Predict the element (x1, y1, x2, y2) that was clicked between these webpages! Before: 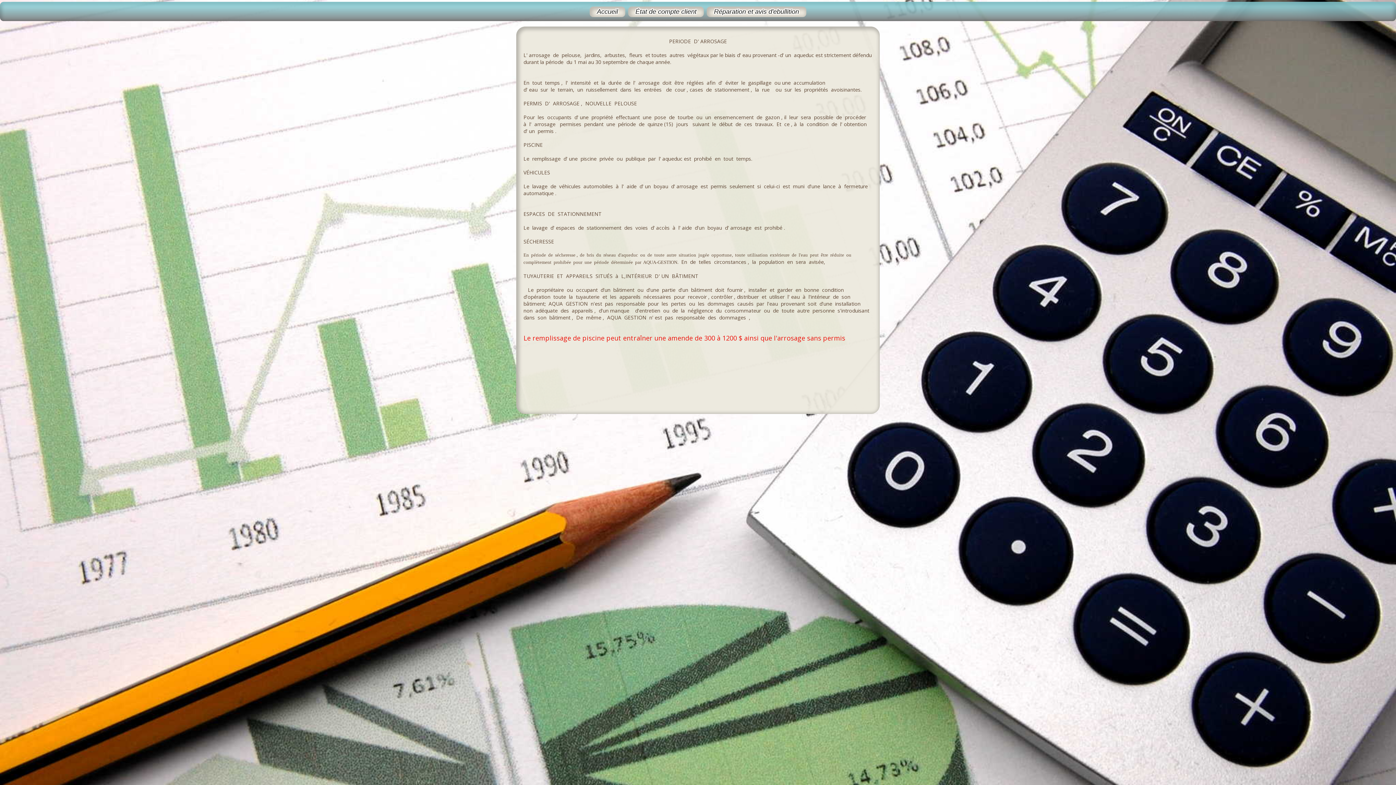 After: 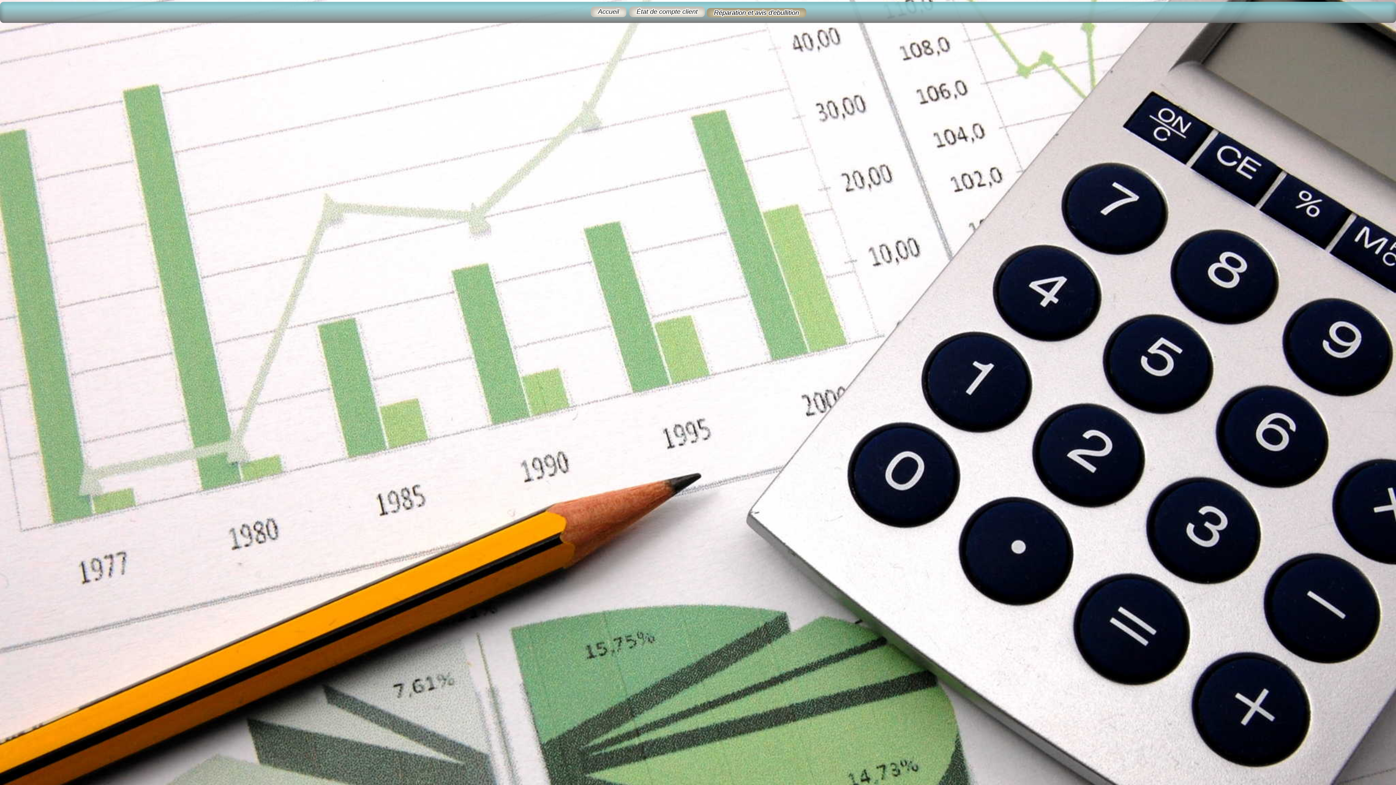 Action: bbox: (706, 6, 806, 17) label: Réparation et avis d'ebullition